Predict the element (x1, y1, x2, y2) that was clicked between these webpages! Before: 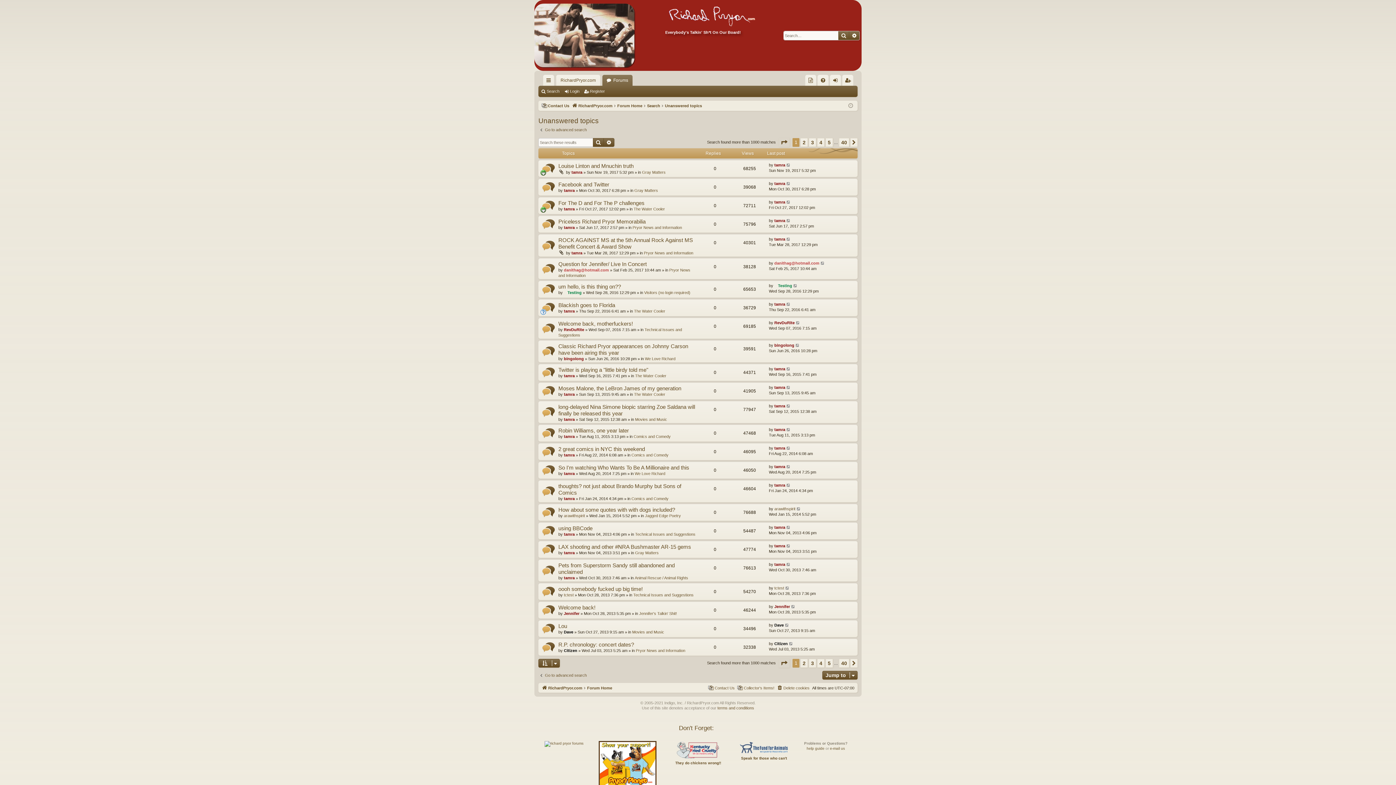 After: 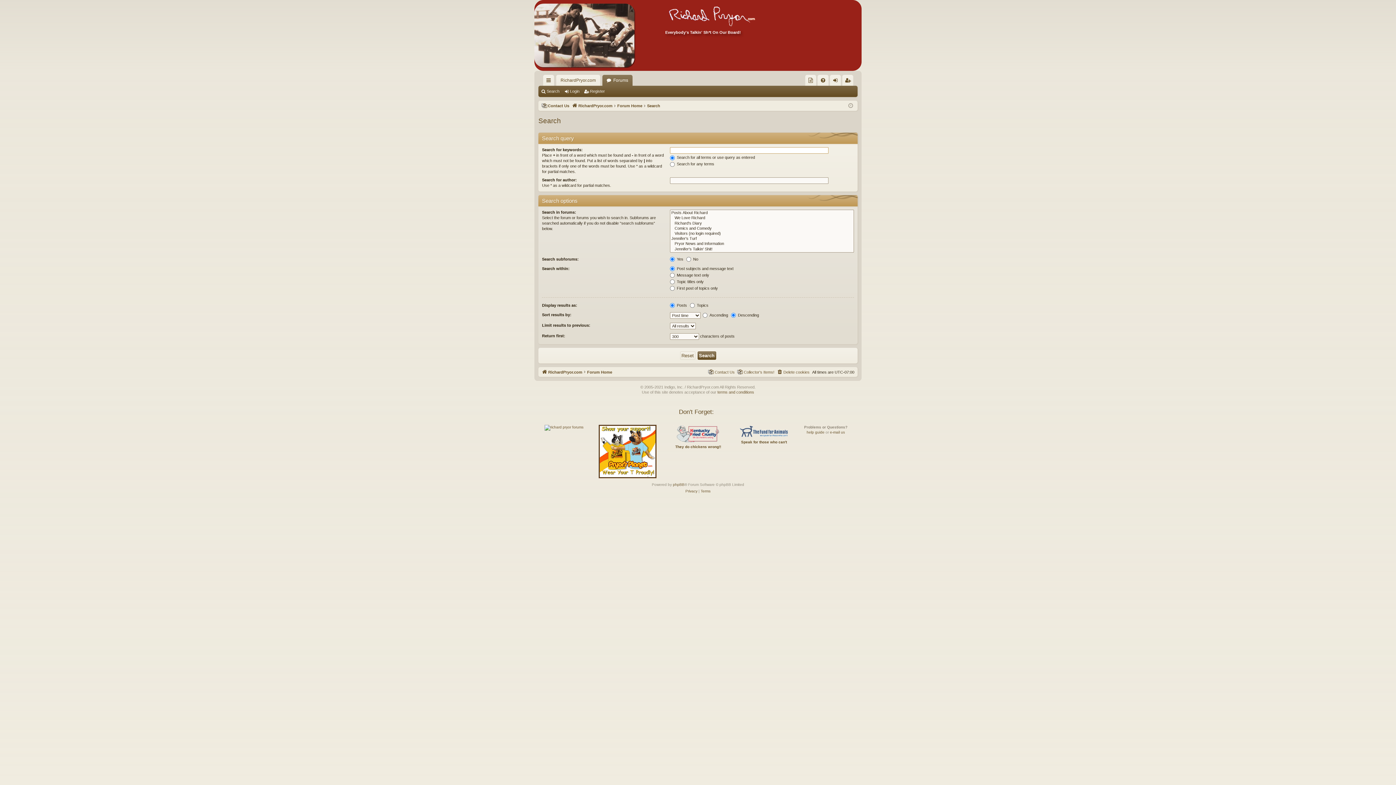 Action: bbox: (849, 31, 859, 39) label: Advanced search